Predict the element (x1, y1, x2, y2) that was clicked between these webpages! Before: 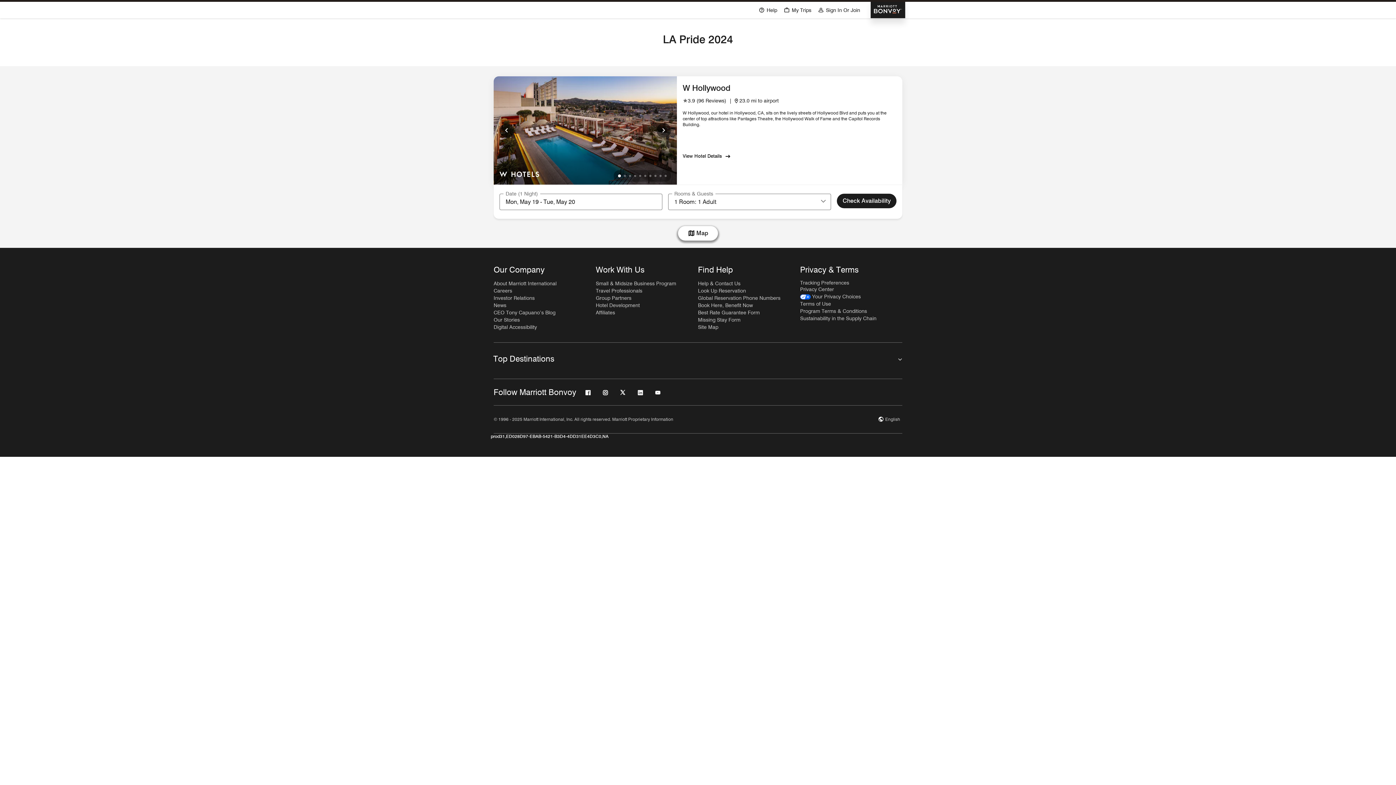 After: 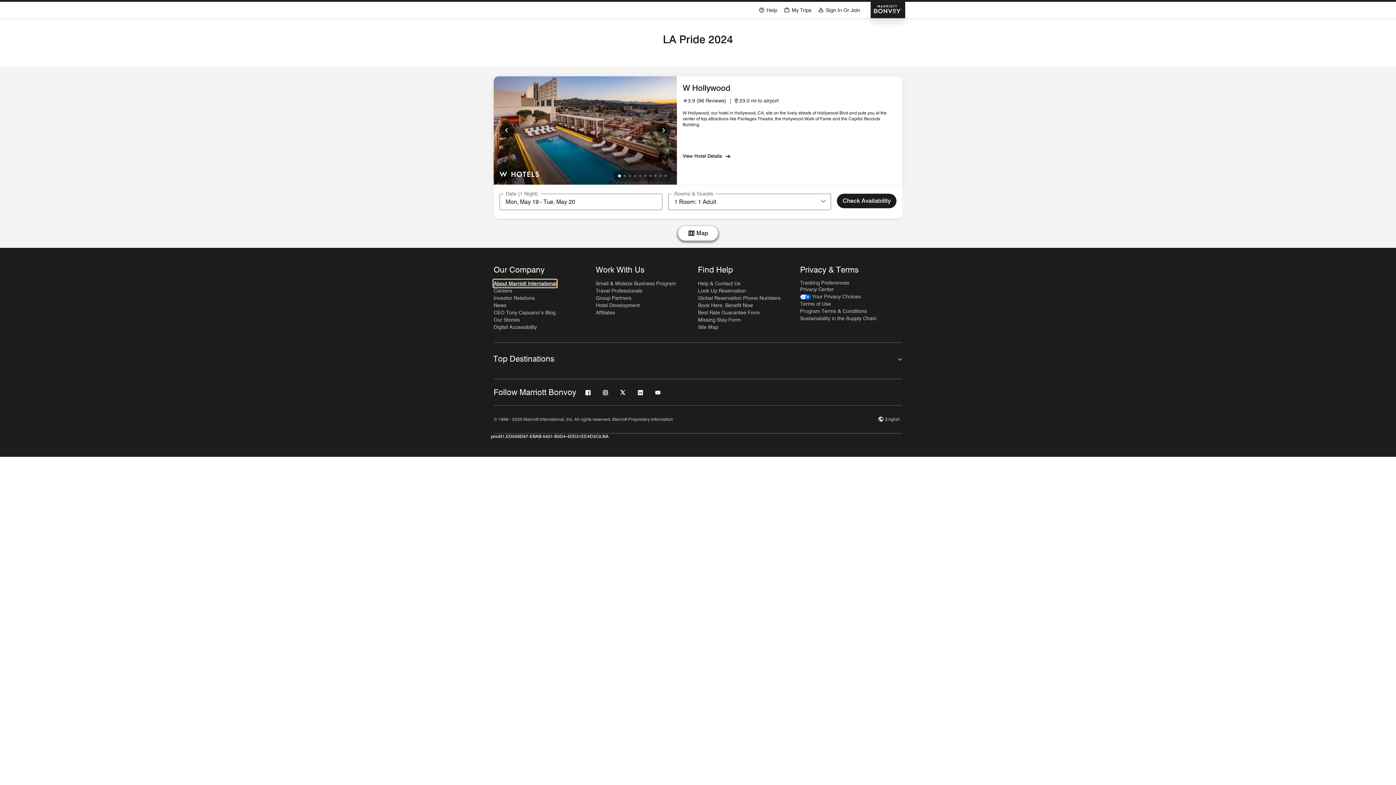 Action: label: About Marriott International bbox: (493, 280, 556, 287)